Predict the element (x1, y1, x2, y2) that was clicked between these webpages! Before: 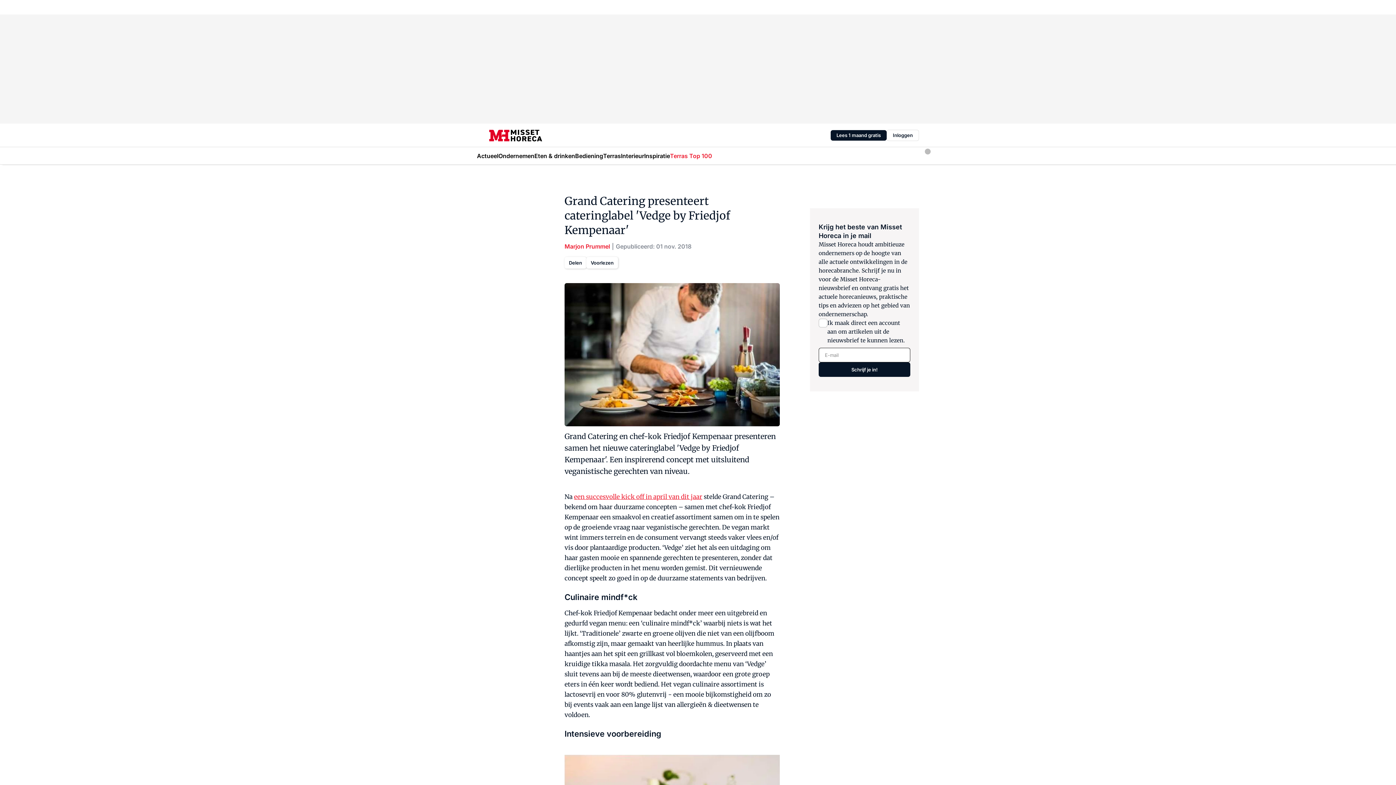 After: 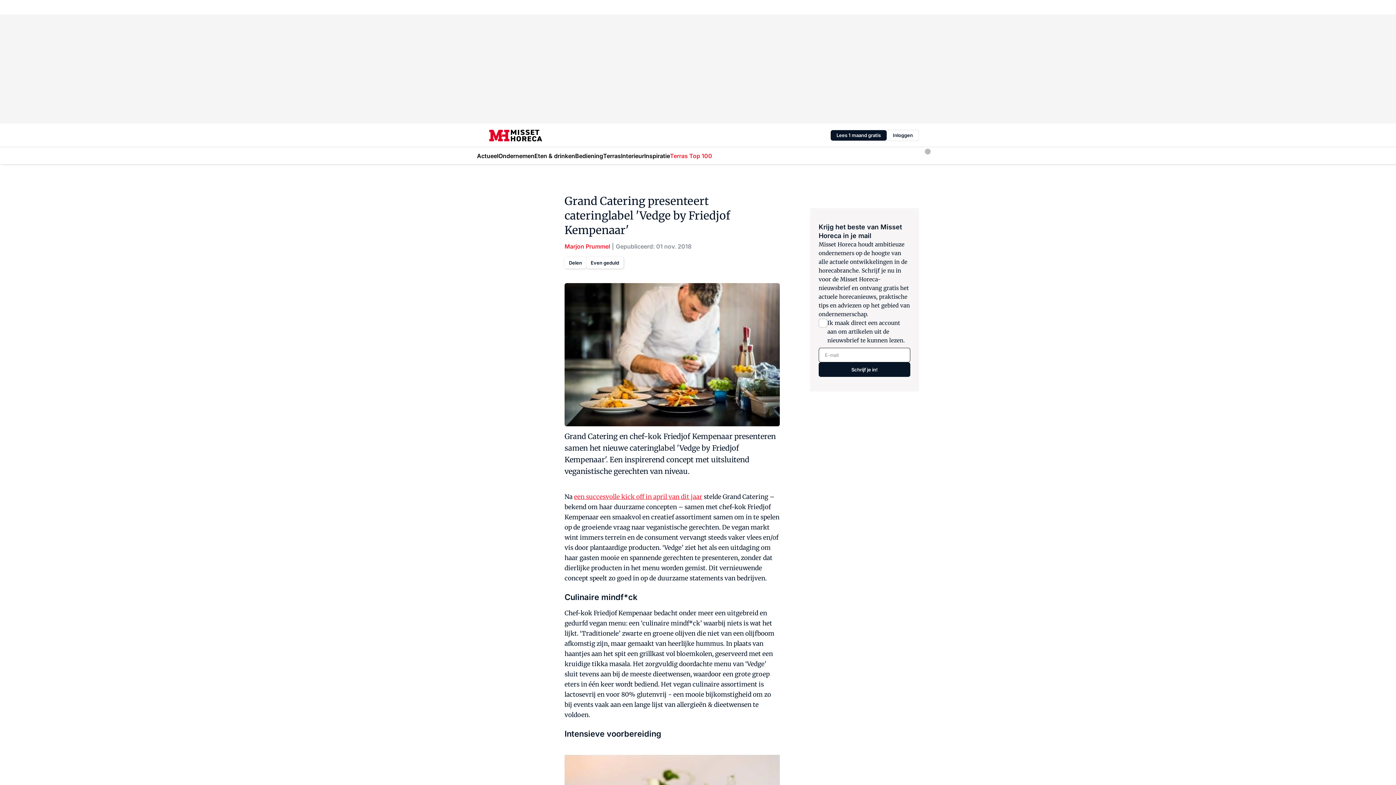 Action: bbox: (586, 257, 618, 268) label: Voorlezen